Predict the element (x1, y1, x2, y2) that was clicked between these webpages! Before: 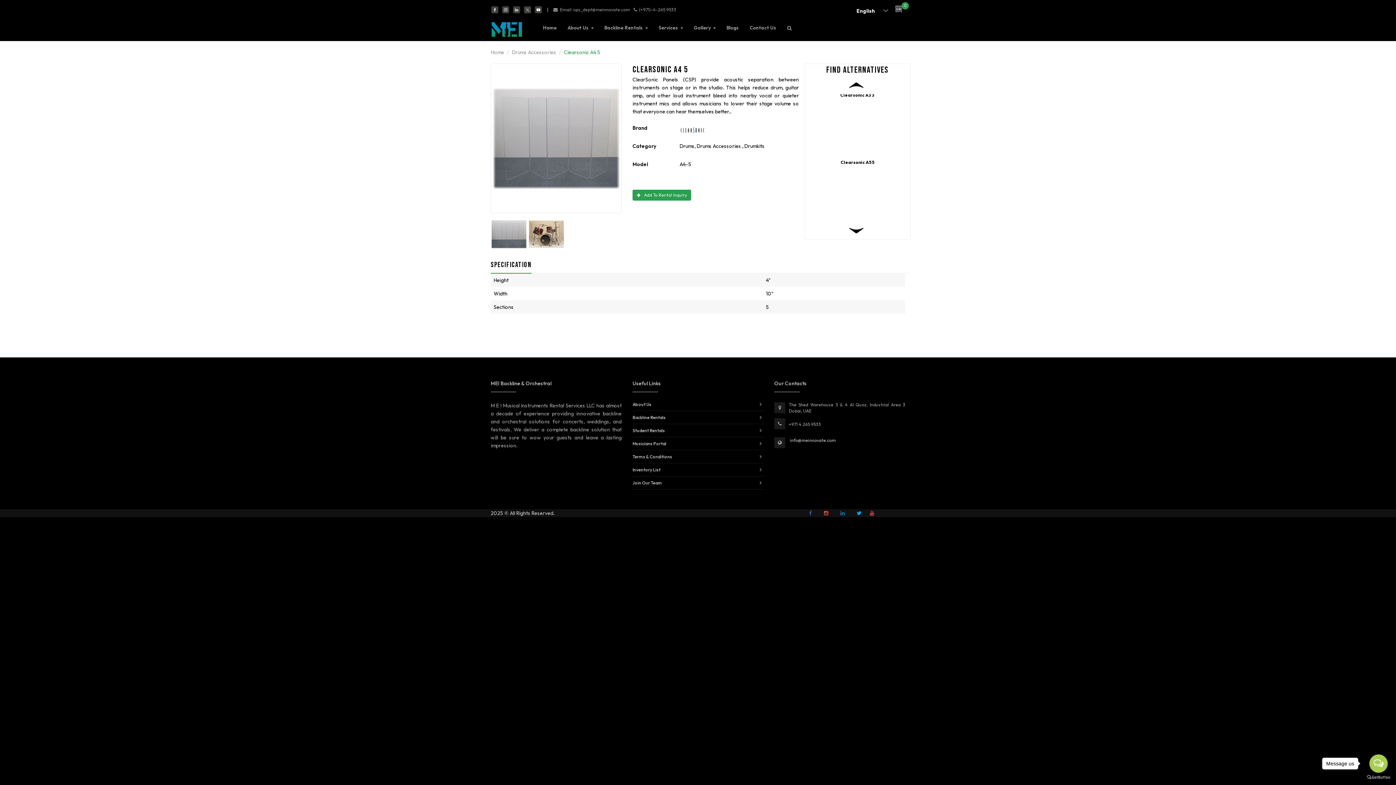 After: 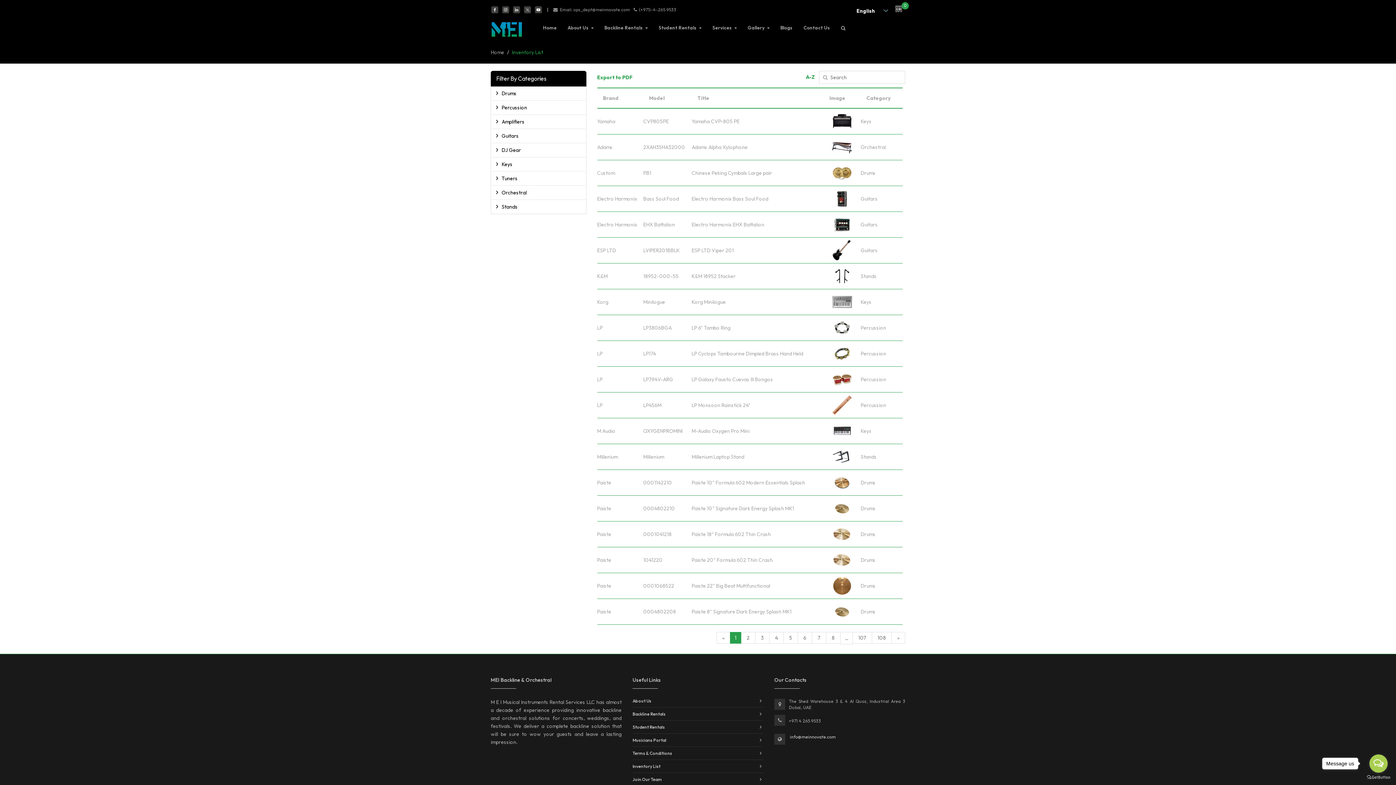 Action: label: Inventory List bbox: (632, 467, 660, 472)